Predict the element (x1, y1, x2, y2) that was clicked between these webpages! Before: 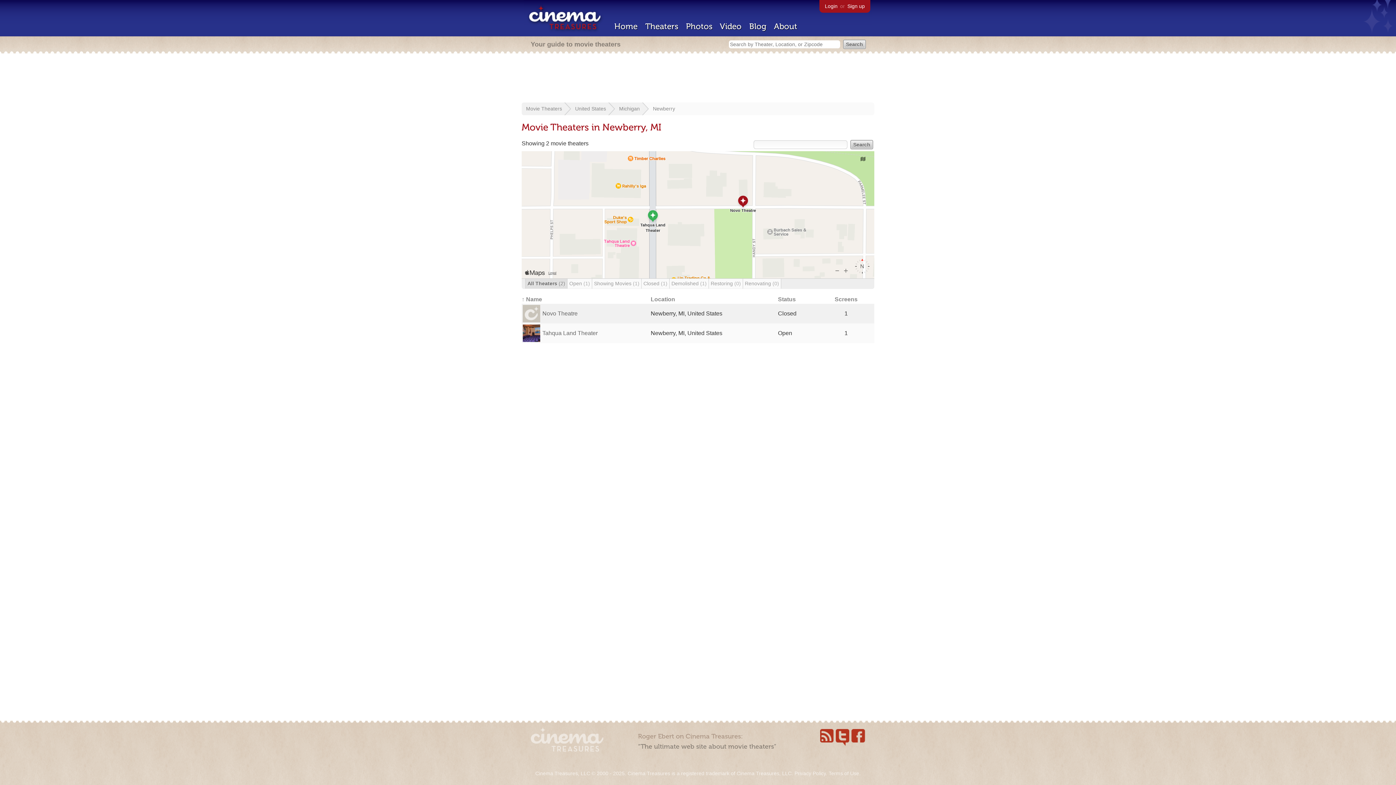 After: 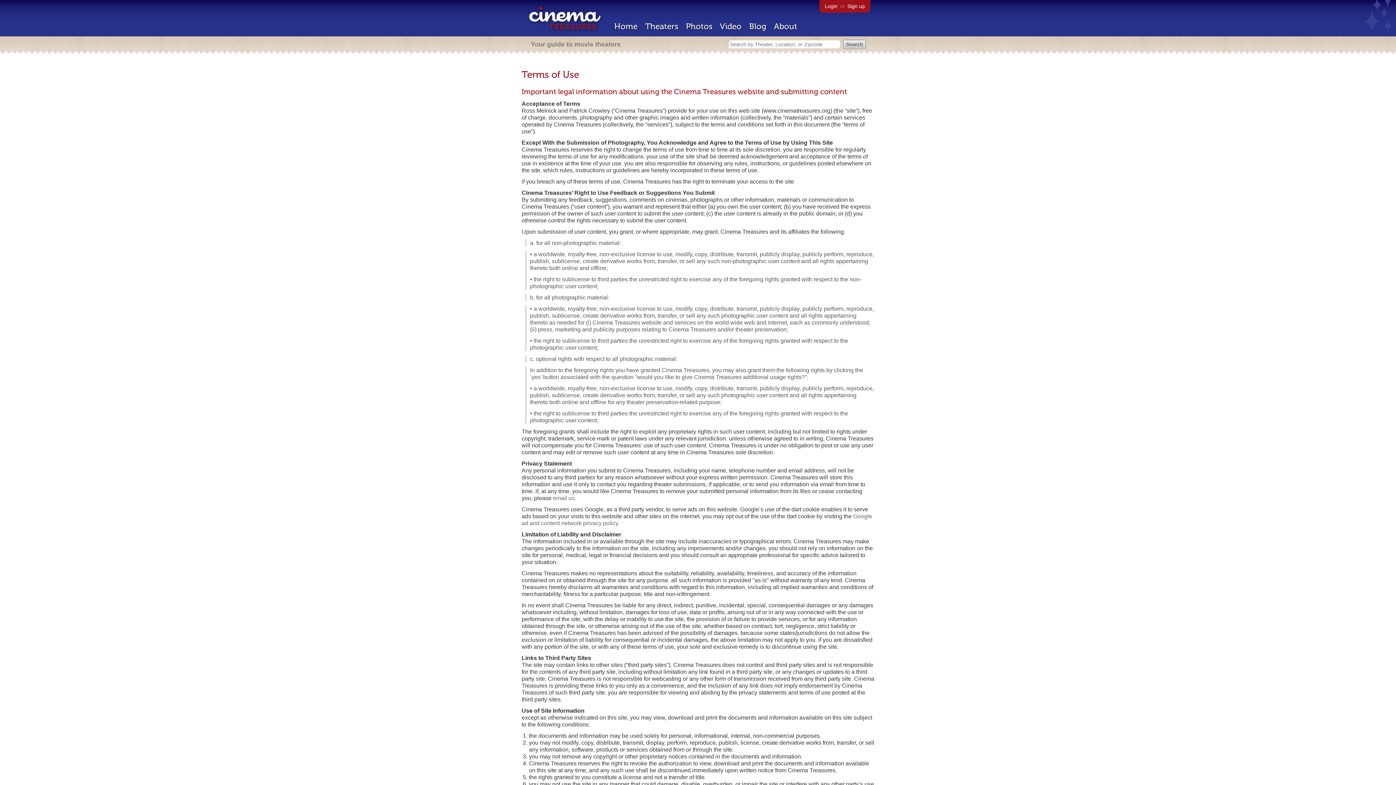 Action: label: Terms of Use bbox: (828, 770, 859, 776)